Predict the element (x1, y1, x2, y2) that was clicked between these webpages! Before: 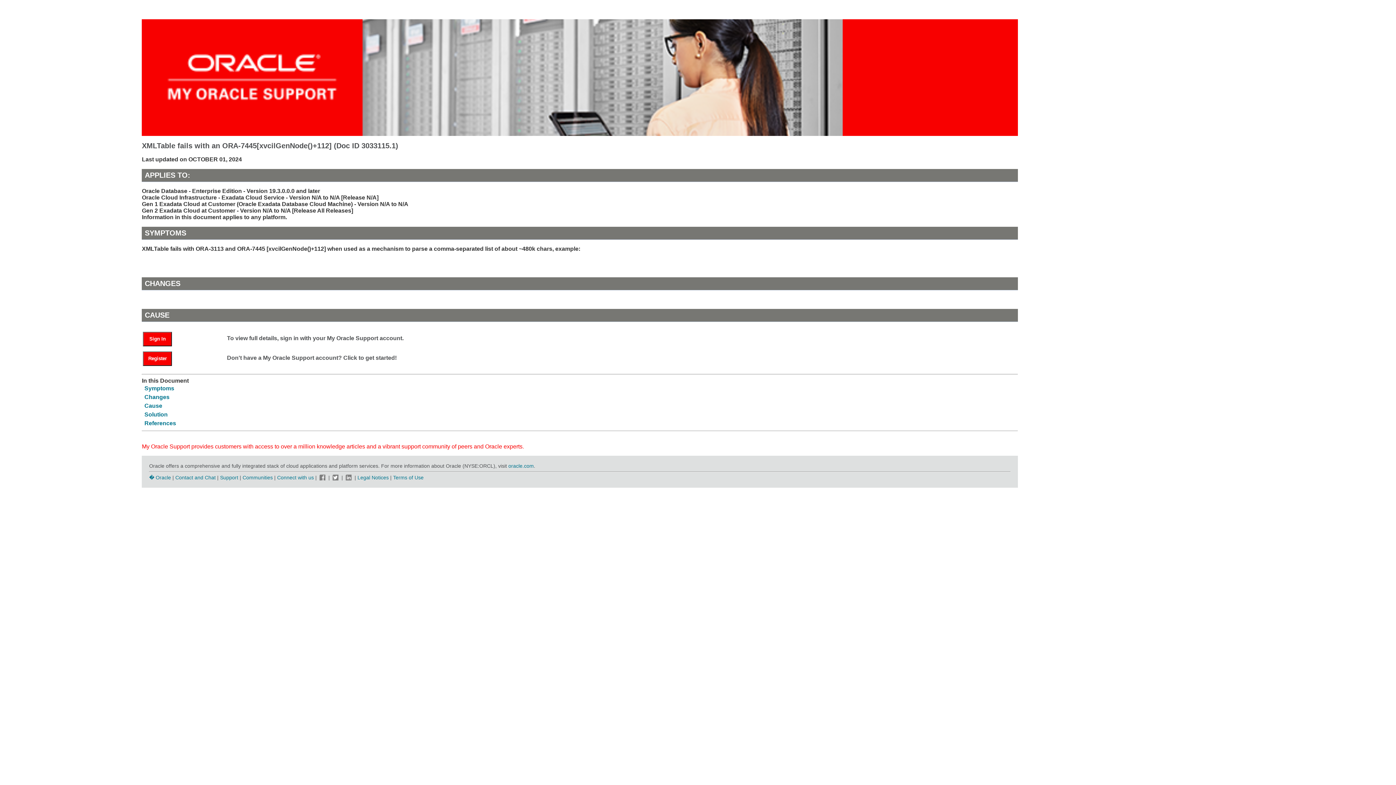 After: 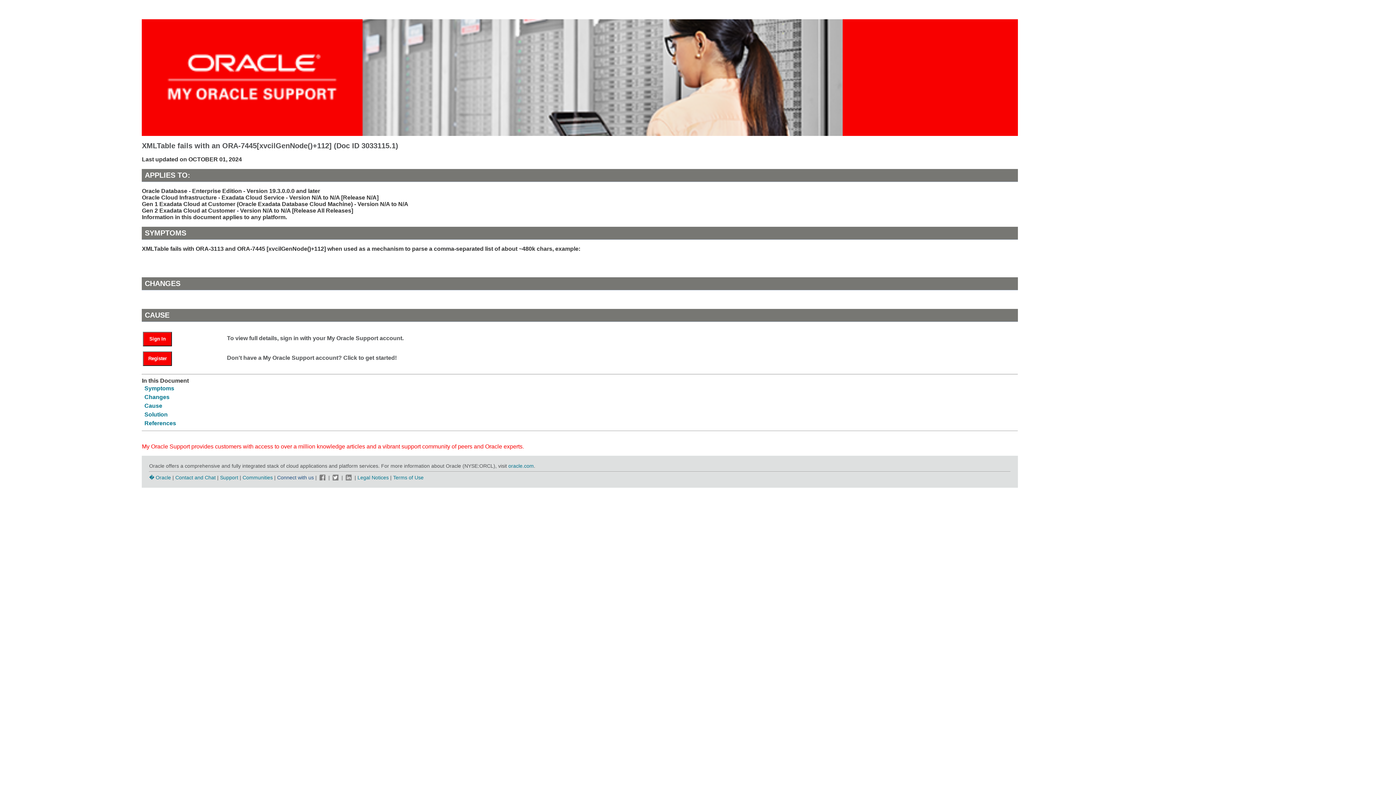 Action: bbox: (277, 474, 315, 480) label: Connect with us 